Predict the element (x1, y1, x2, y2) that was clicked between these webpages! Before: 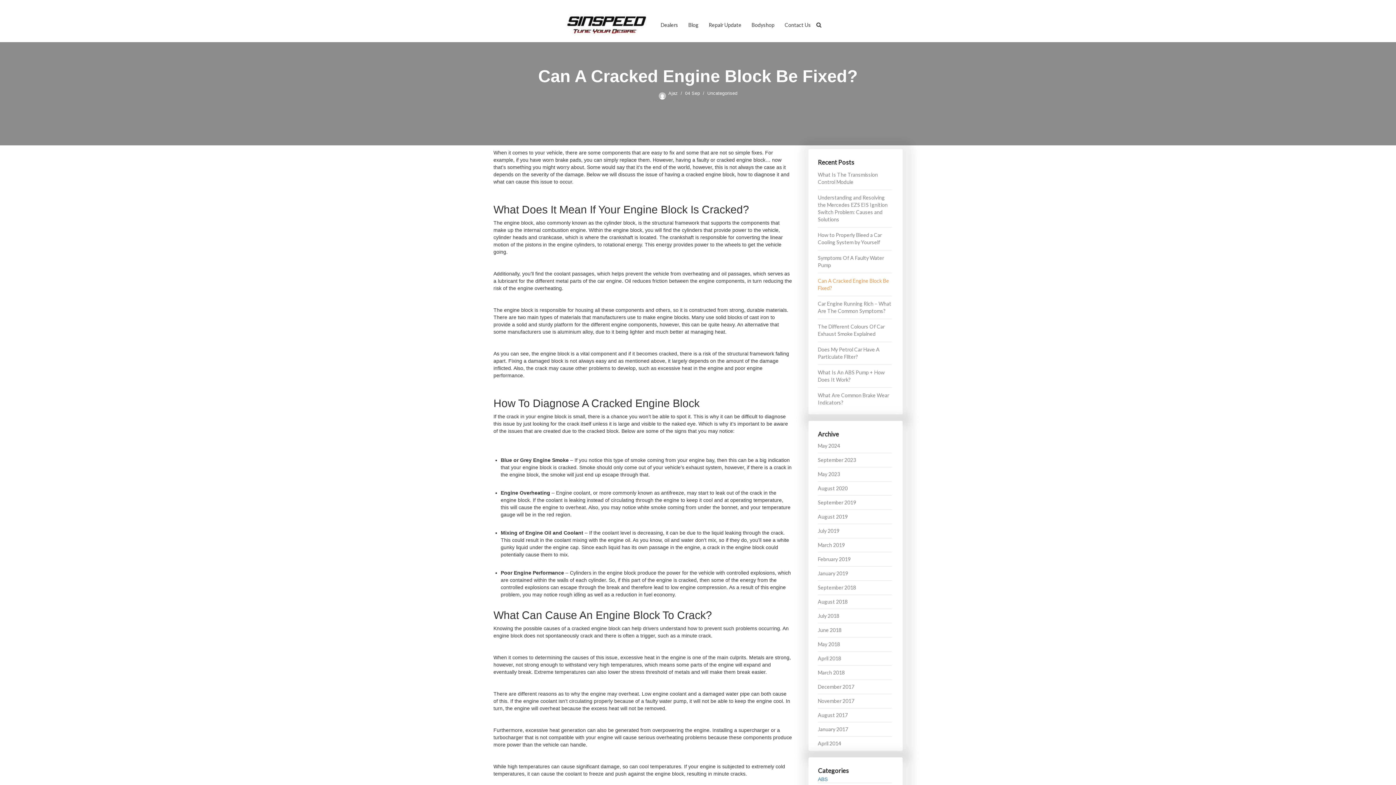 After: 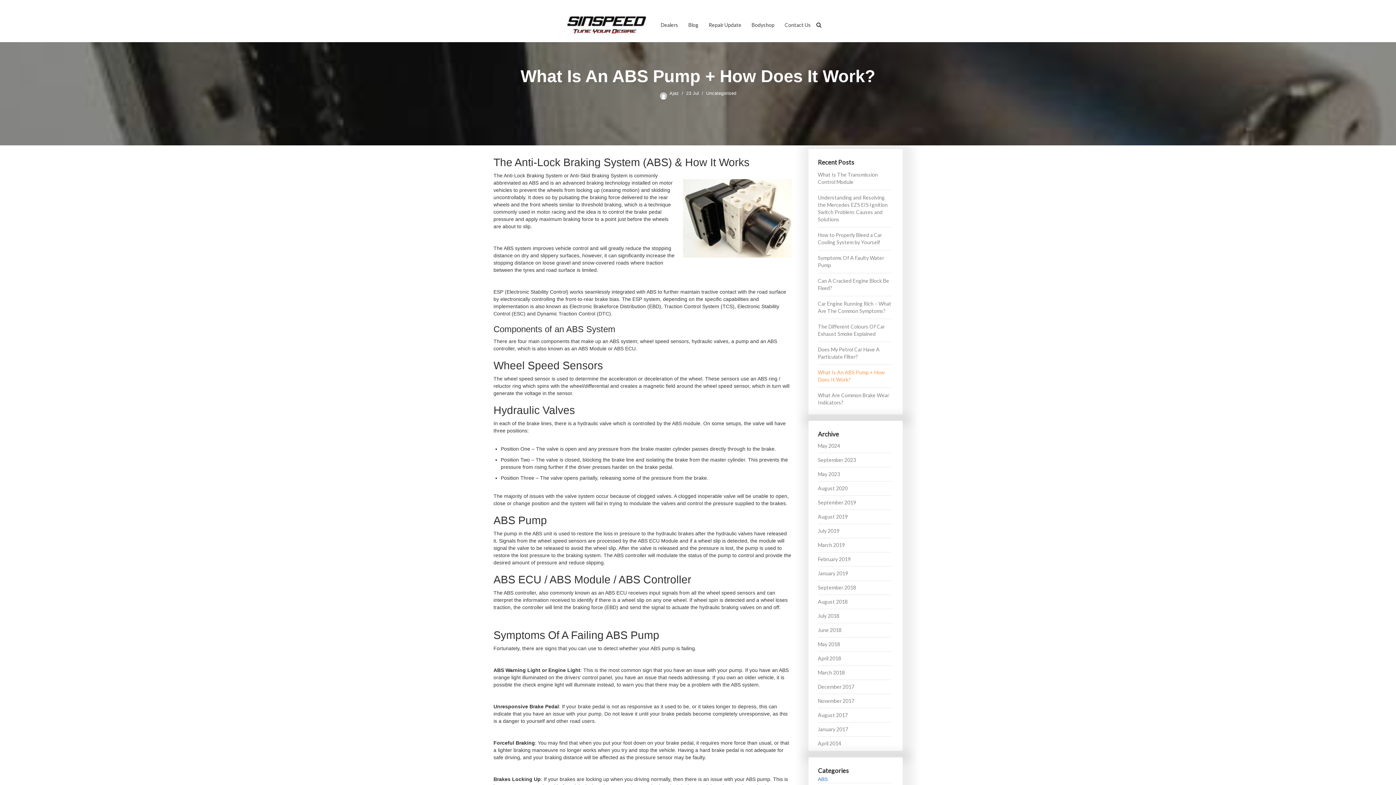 Action: bbox: (818, 365, 891, 387) label: What Is An ABS Pump + How Does It Work?